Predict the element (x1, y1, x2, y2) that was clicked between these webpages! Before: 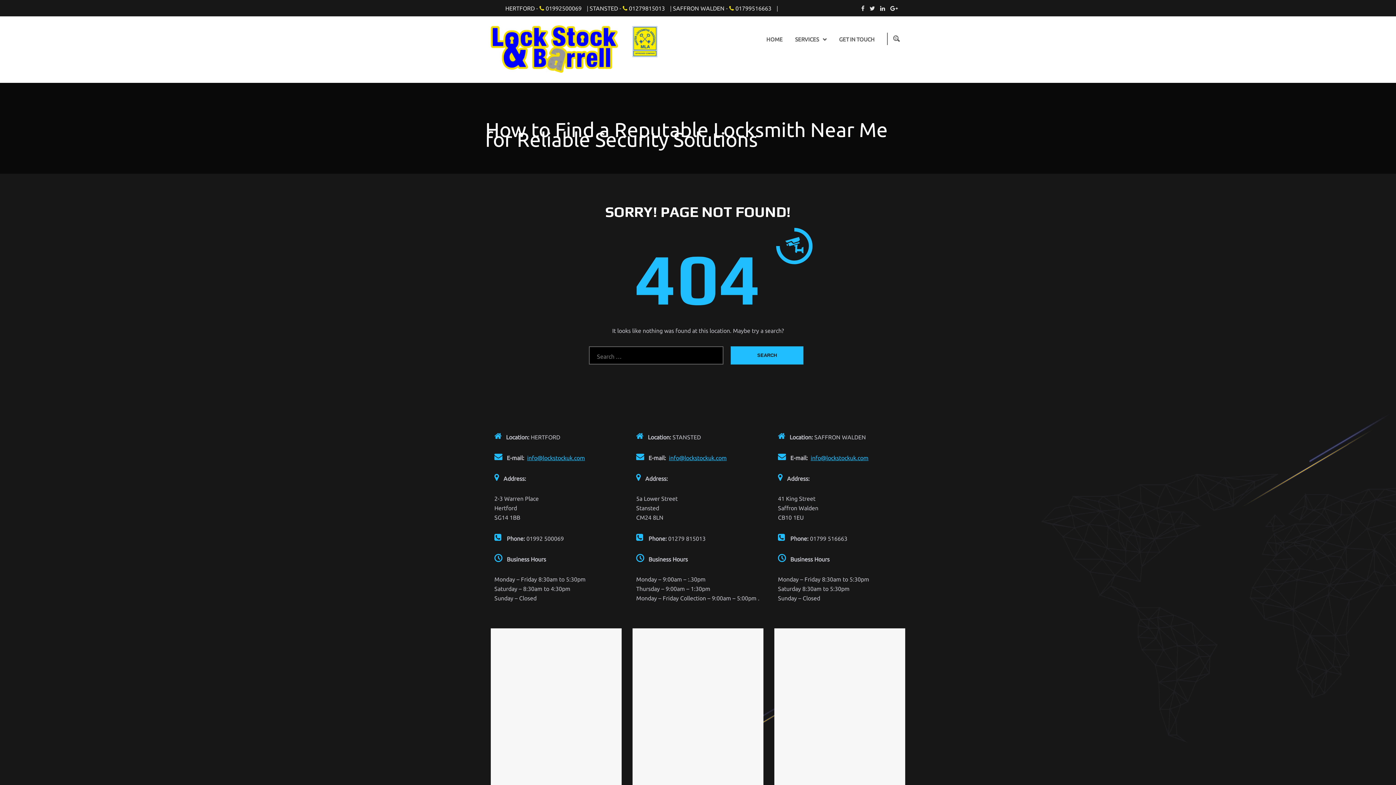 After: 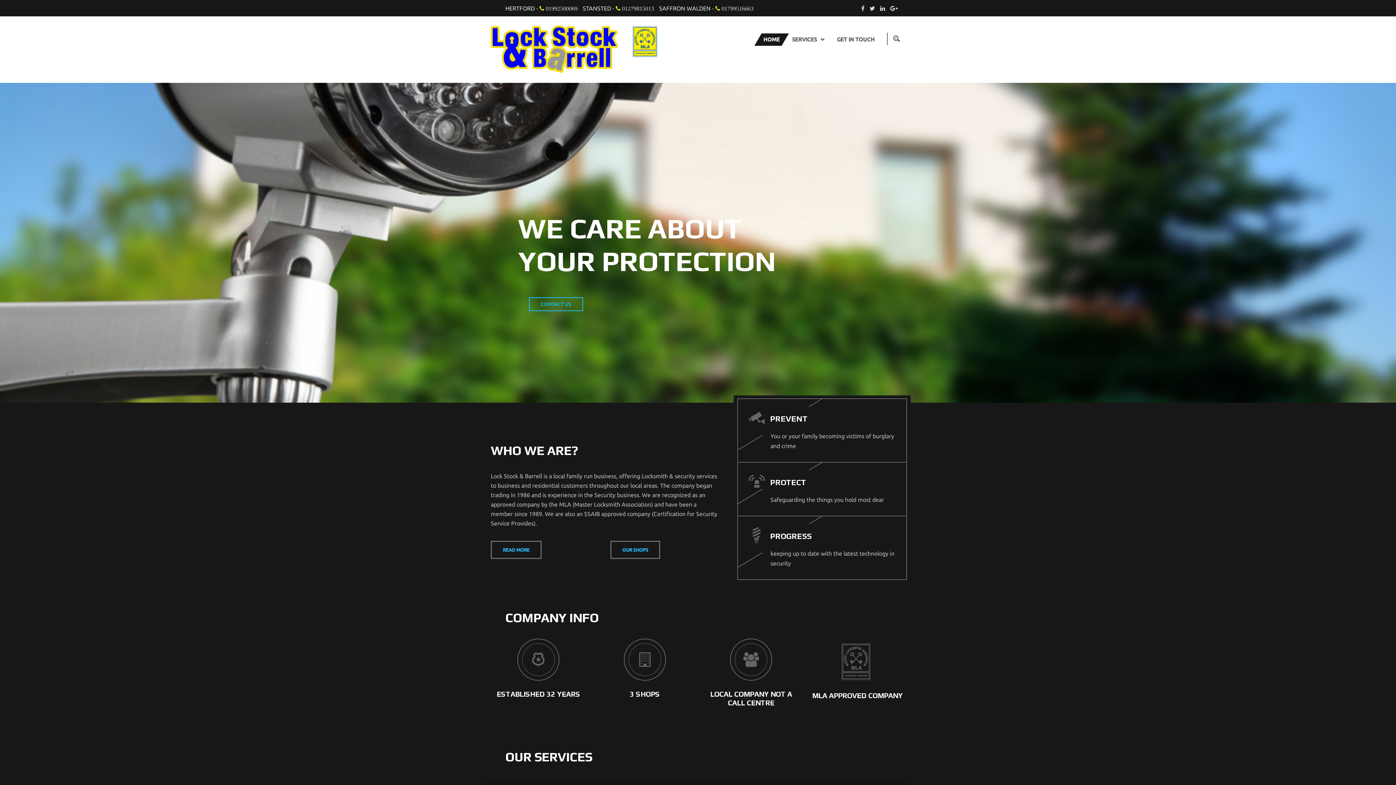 Action: label: HOME bbox: (761, 33, 788, 45)